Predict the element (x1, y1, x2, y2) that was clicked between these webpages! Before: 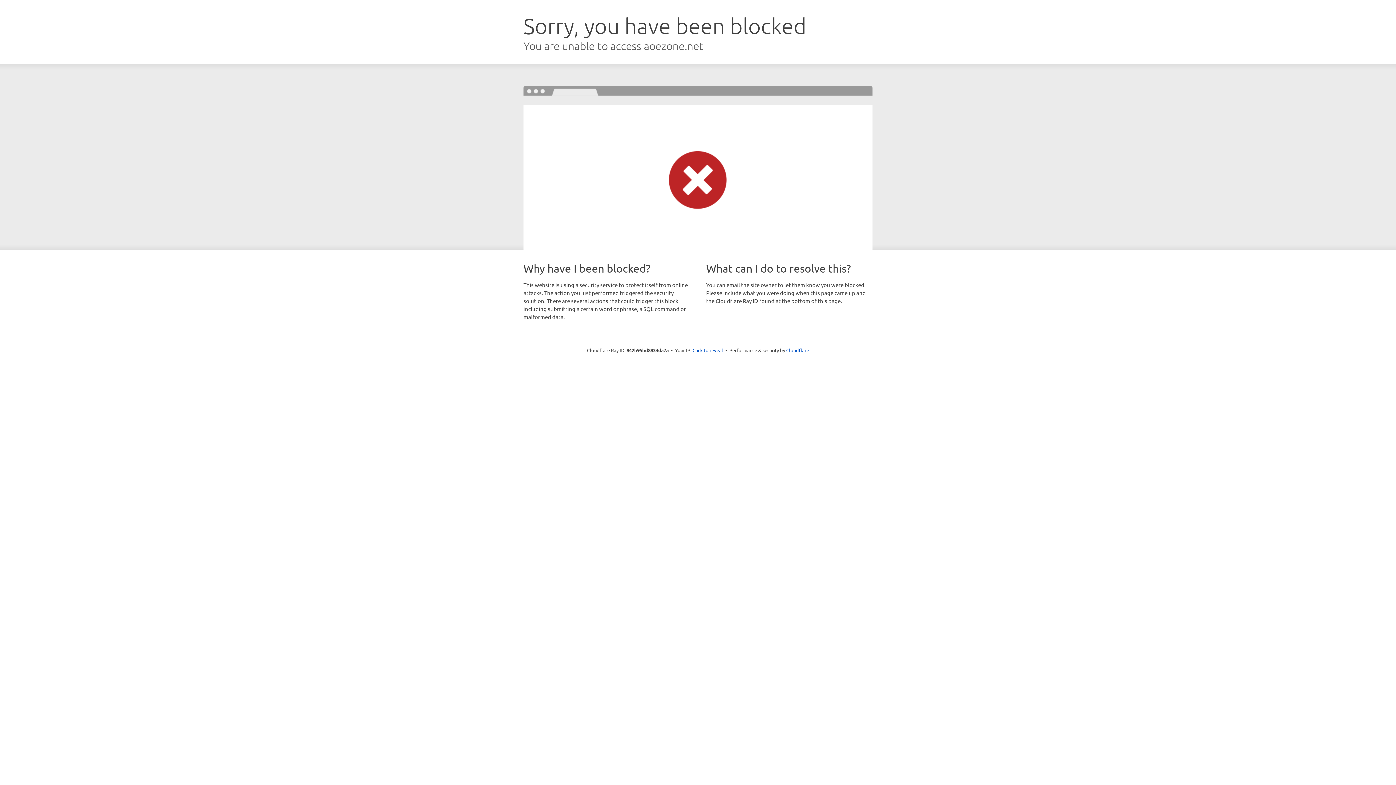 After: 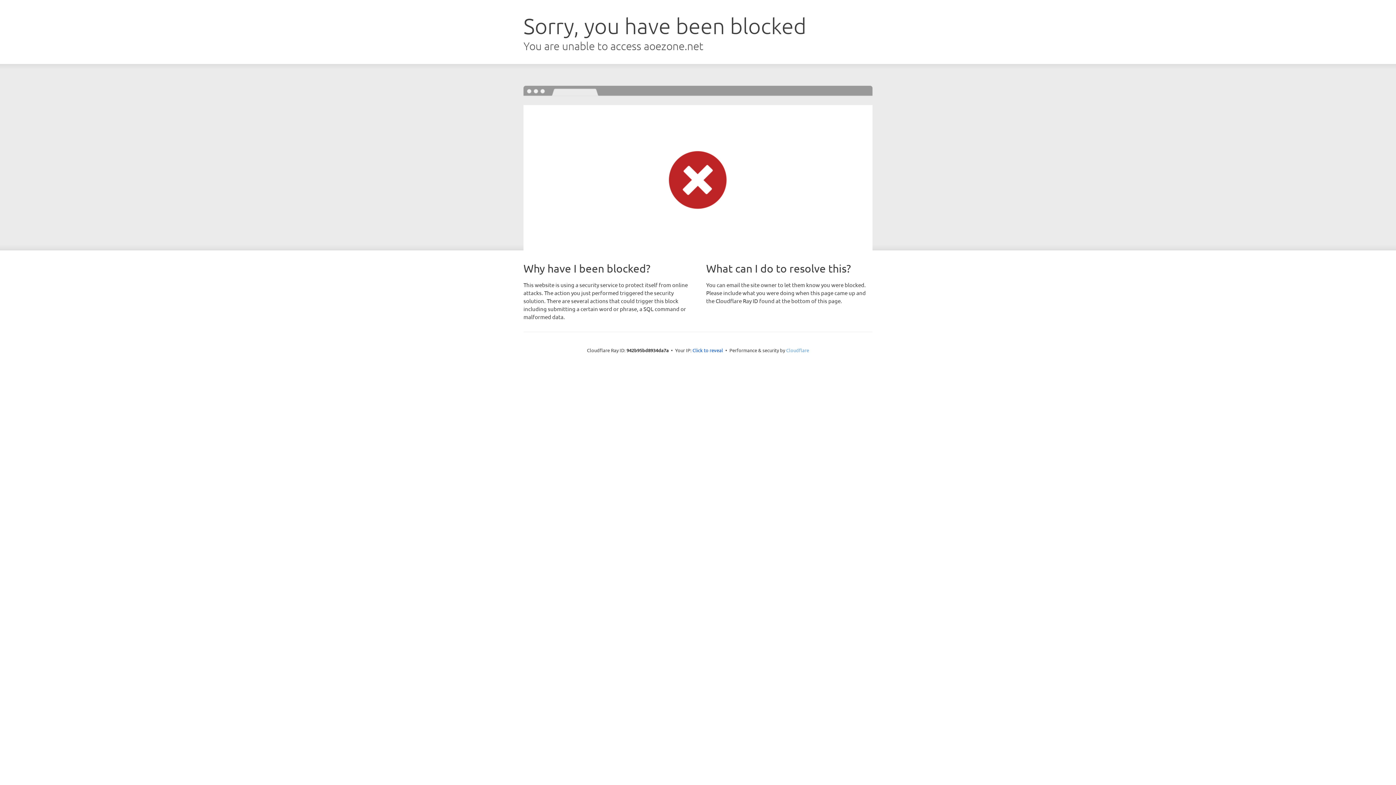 Action: label: Cloudflare bbox: (786, 347, 809, 353)